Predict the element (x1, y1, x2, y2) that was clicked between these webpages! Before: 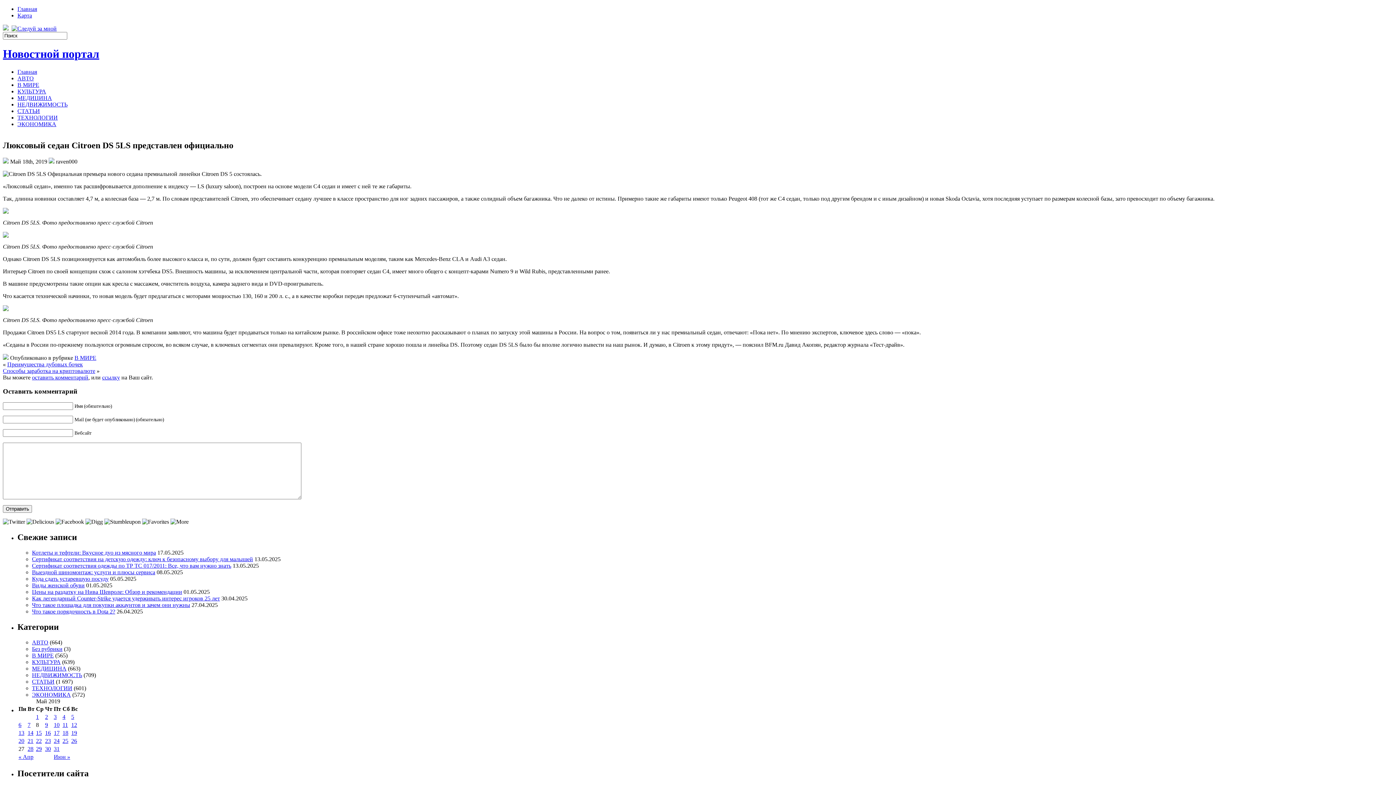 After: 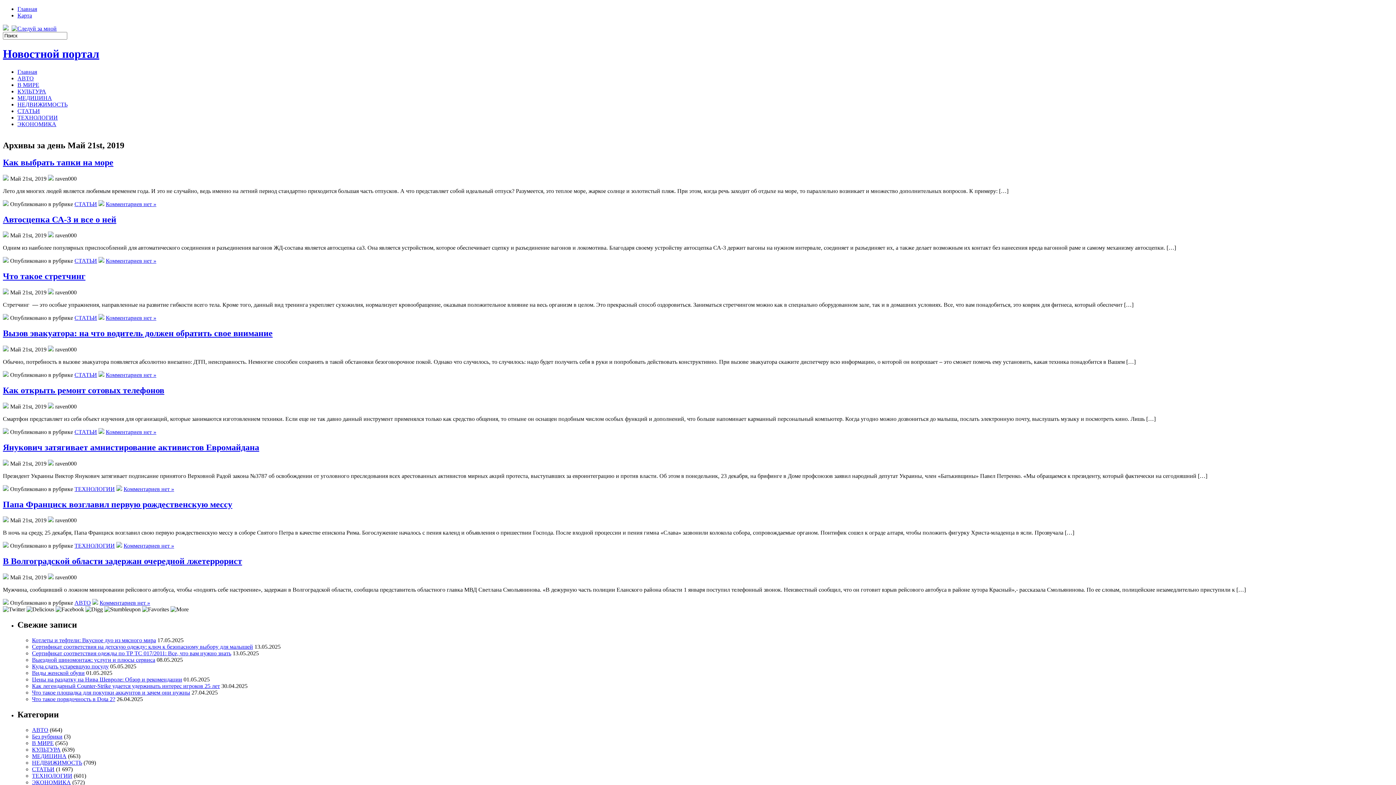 Action: label: Записи, опубликованные 21.05.2019 bbox: (27, 738, 33, 744)